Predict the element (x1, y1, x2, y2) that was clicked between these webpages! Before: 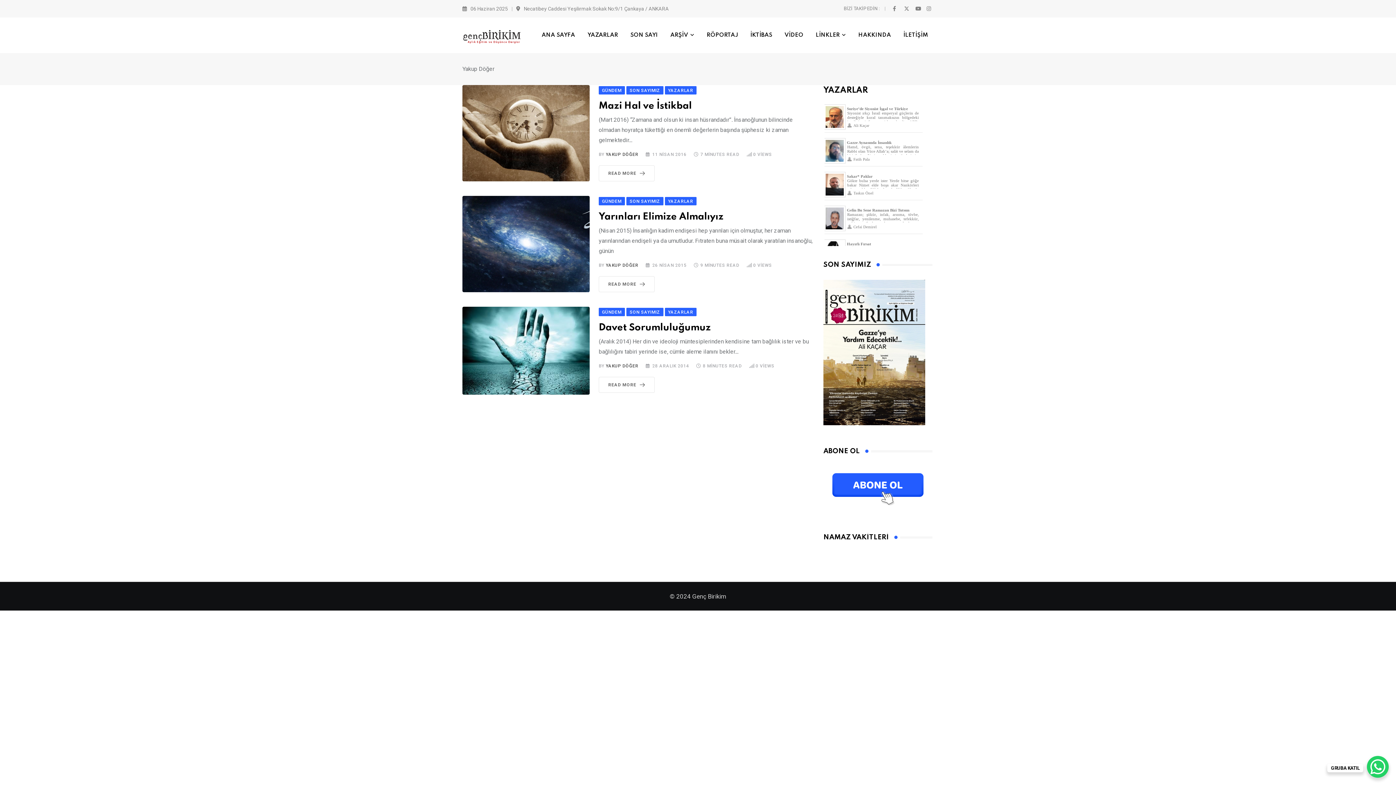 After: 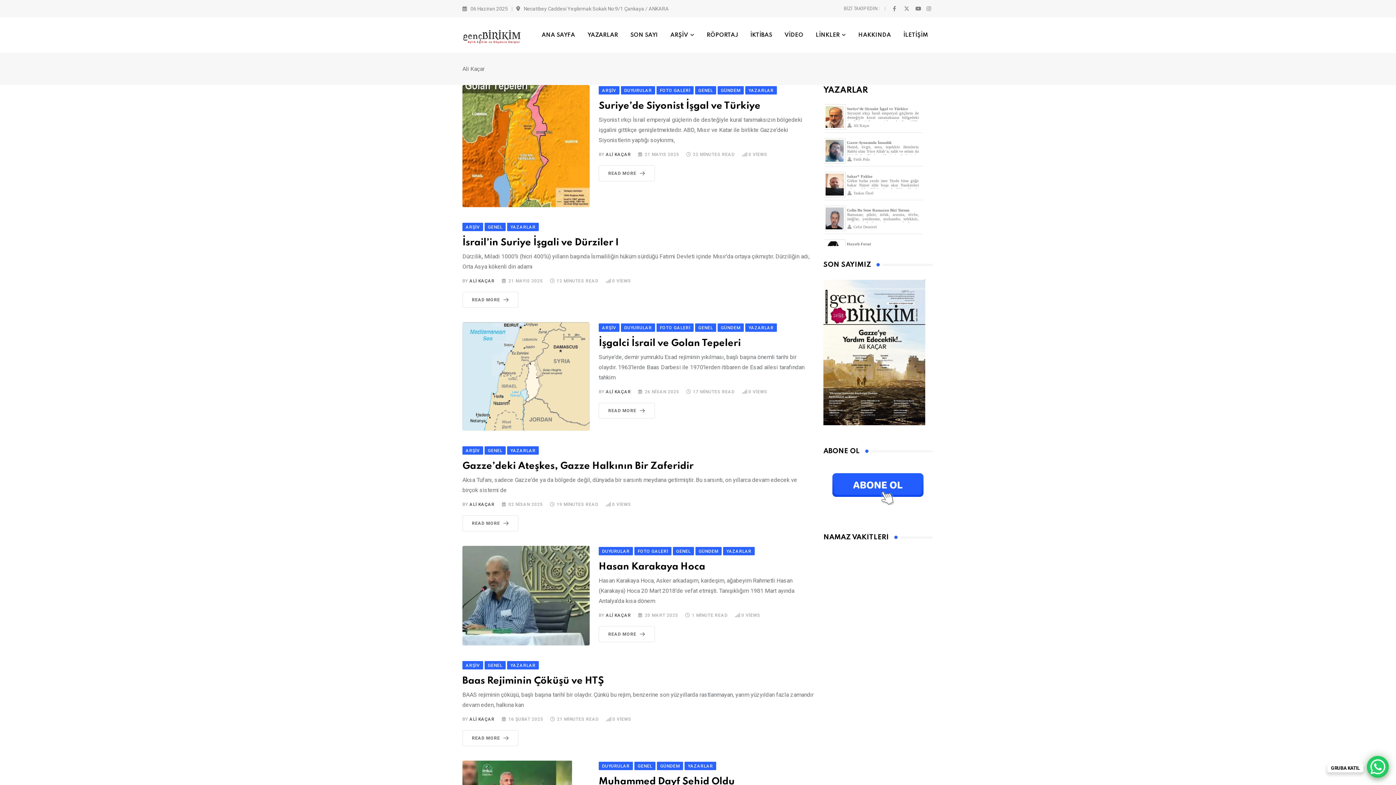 Action: bbox: (853, 123, 869, 127) label: Ali Kaçar